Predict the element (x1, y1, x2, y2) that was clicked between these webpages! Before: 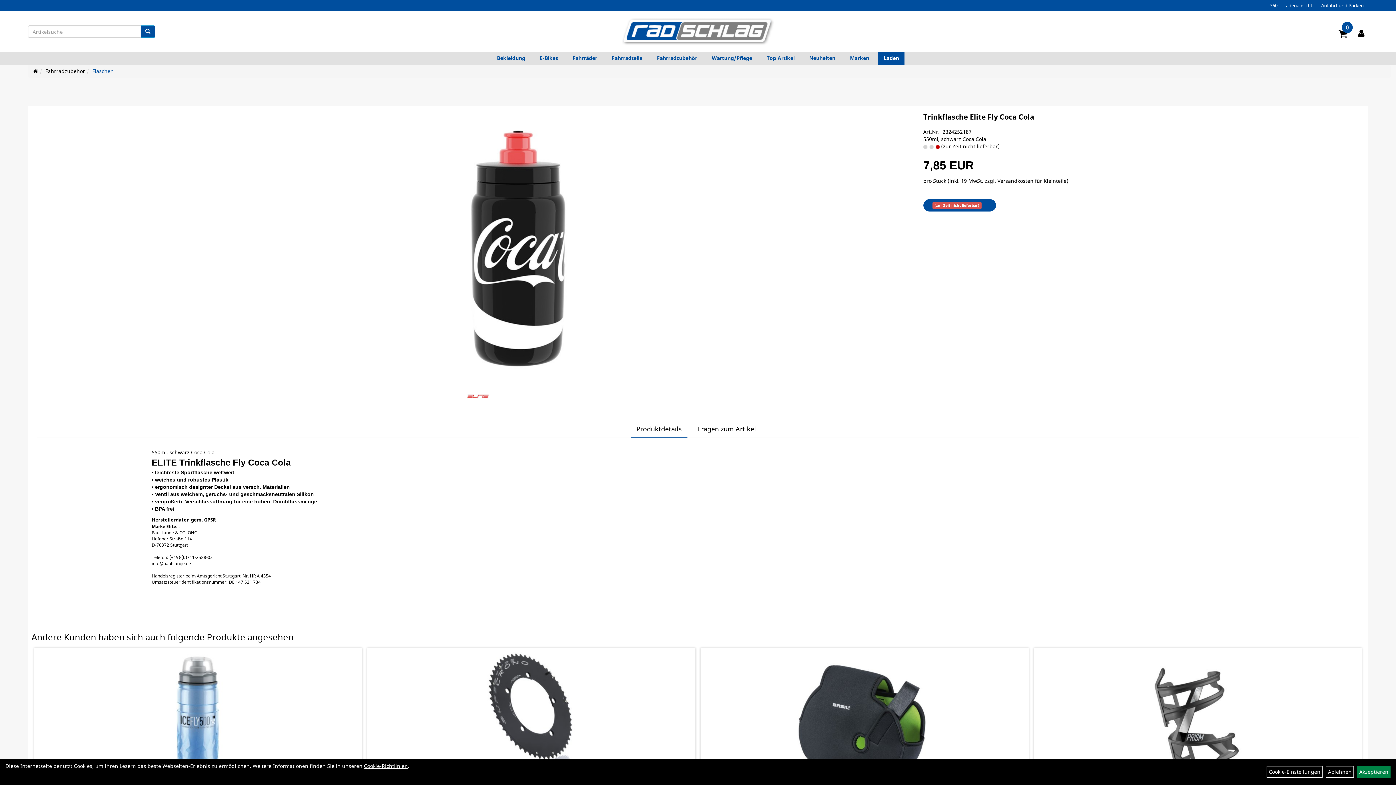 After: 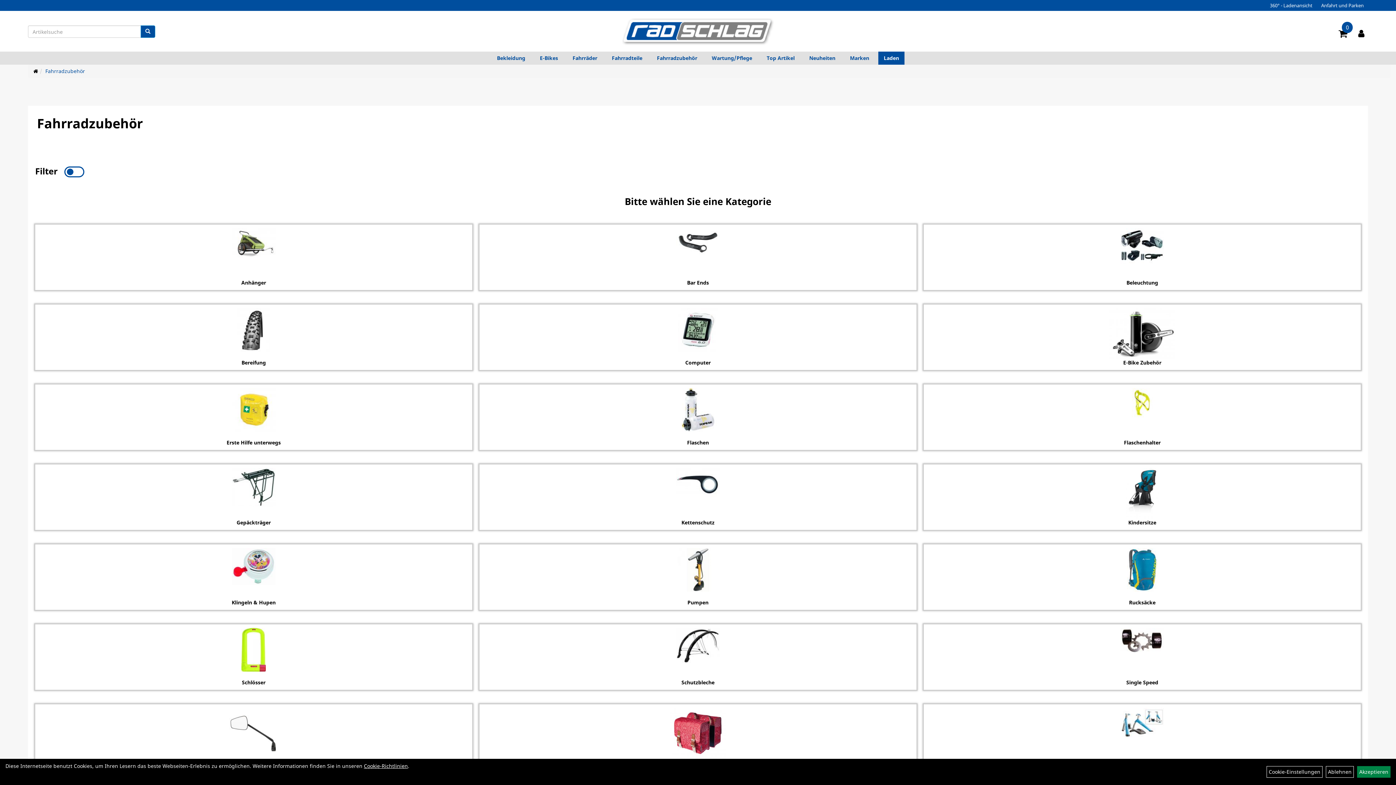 Action: label: Fahrradzubehör bbox: (45, 67, 85, 74)